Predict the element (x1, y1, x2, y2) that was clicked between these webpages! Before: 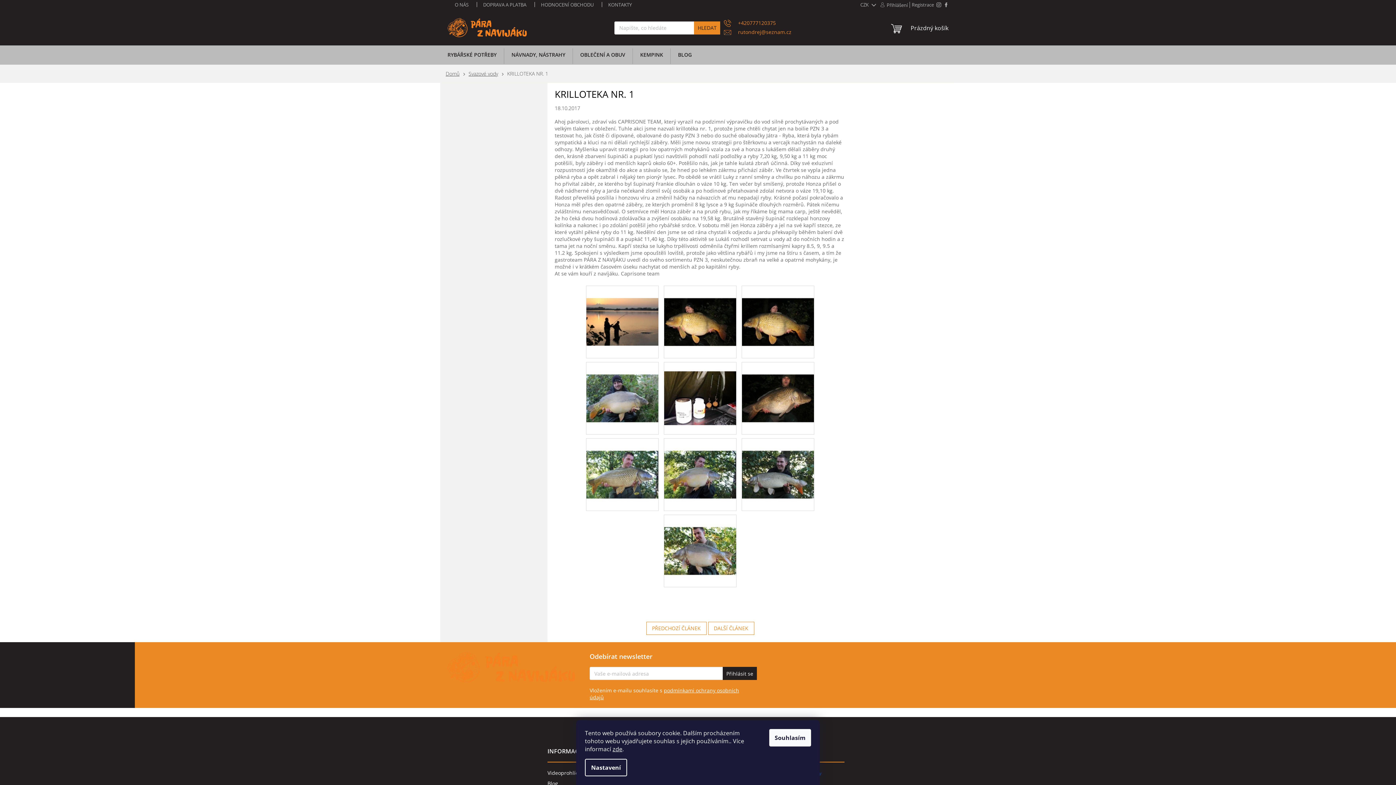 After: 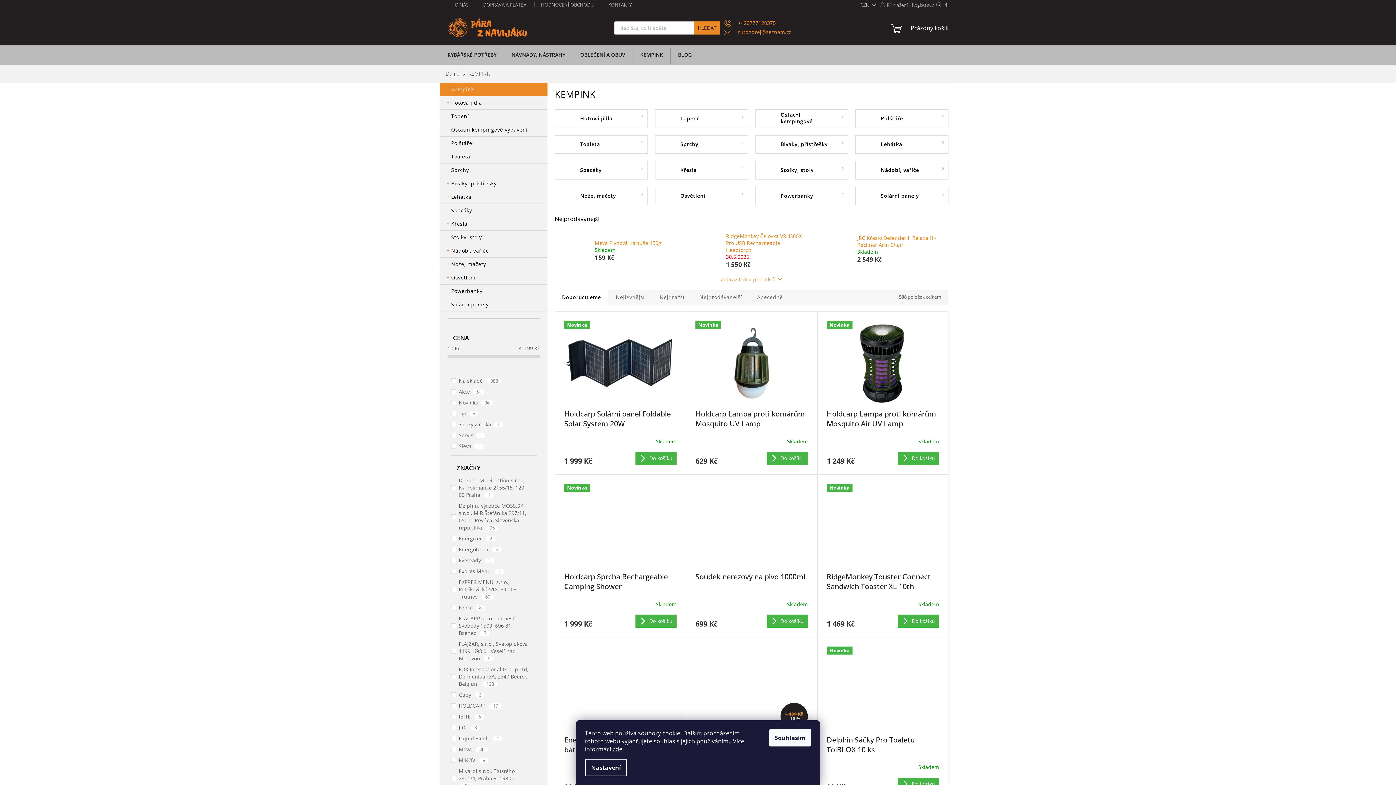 Action: label: KEMPINK bbox: (633, 45, 670, 64)